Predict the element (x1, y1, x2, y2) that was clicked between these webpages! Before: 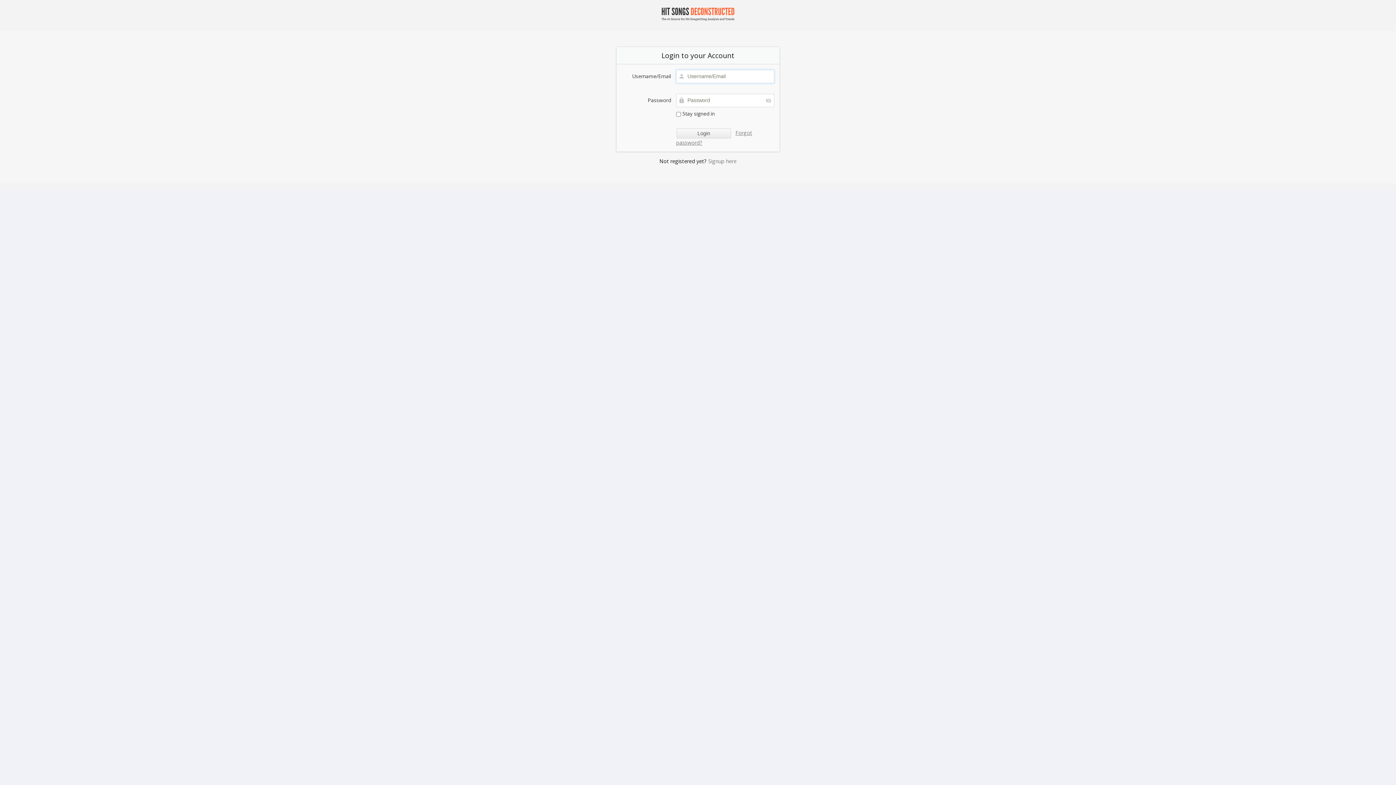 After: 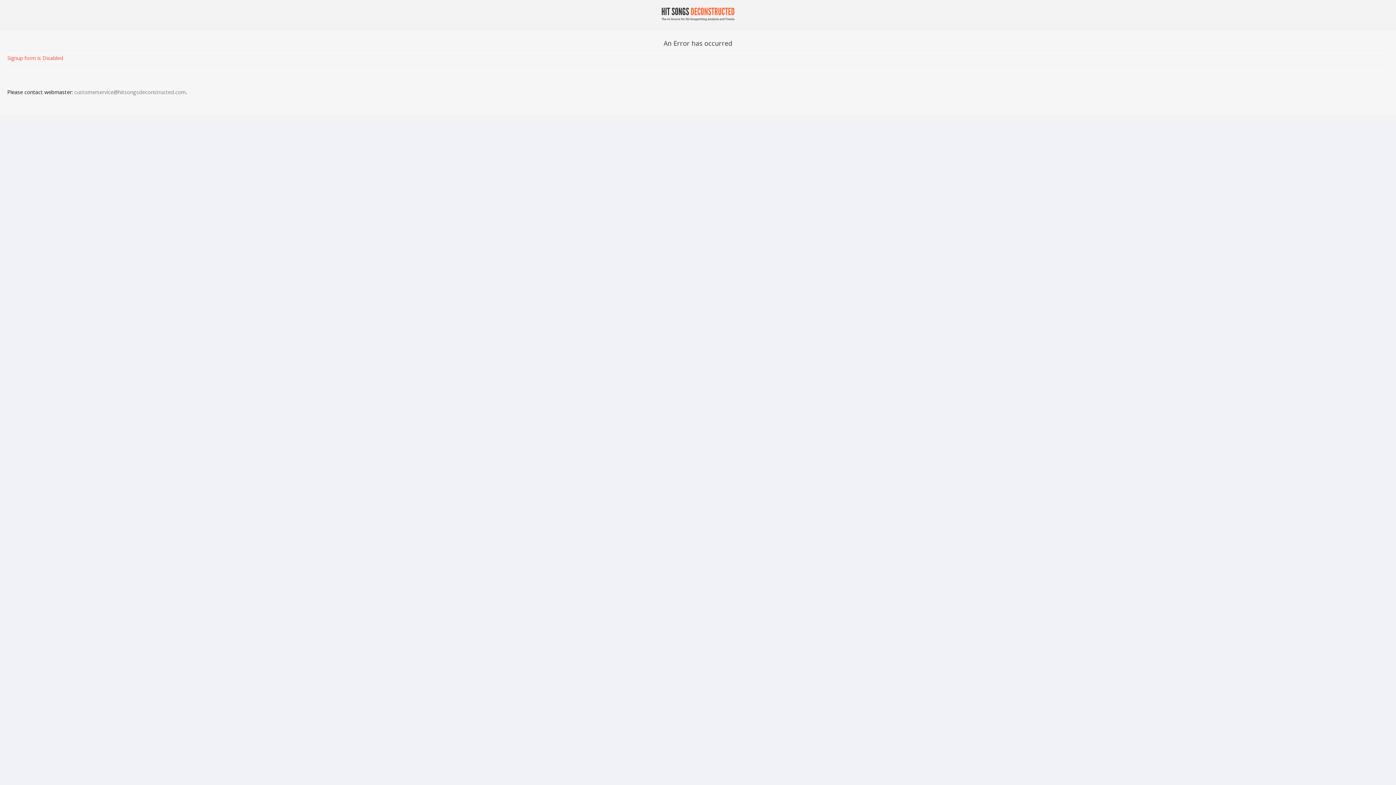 Action: label: Signup here bbox: (708, 157, 736, 164)